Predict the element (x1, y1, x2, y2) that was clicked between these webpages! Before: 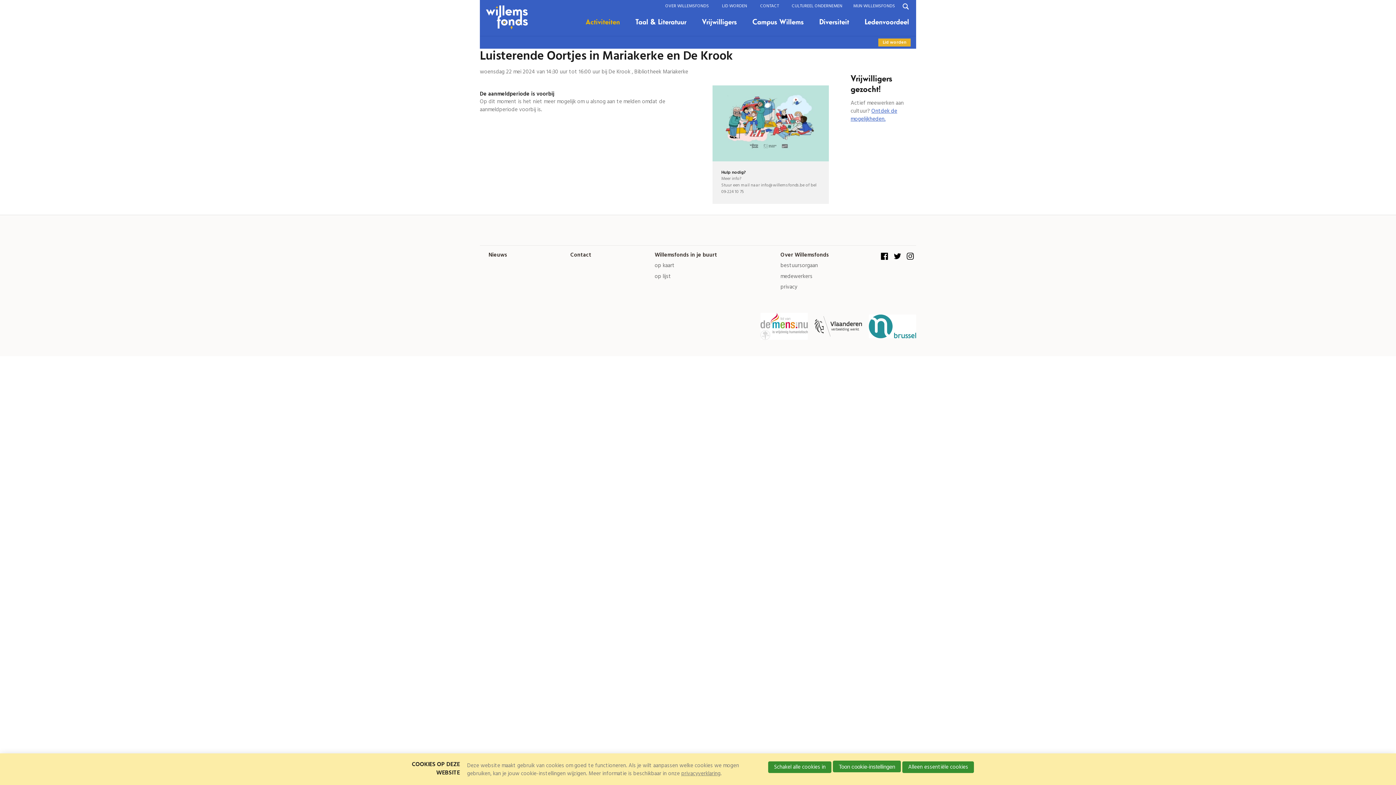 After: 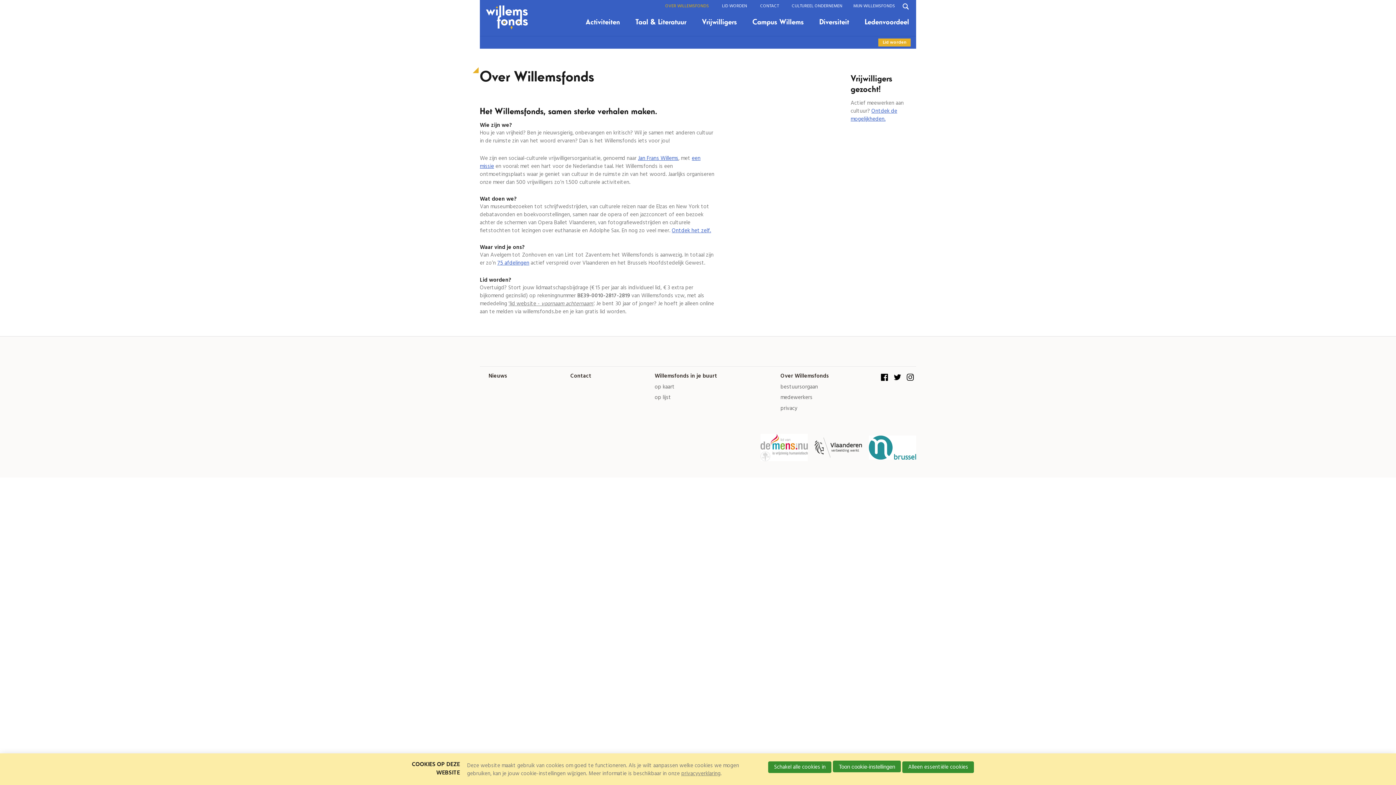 Action: label: OVER WILLEMSFONDS bbox: (663, 2, 711, 9)